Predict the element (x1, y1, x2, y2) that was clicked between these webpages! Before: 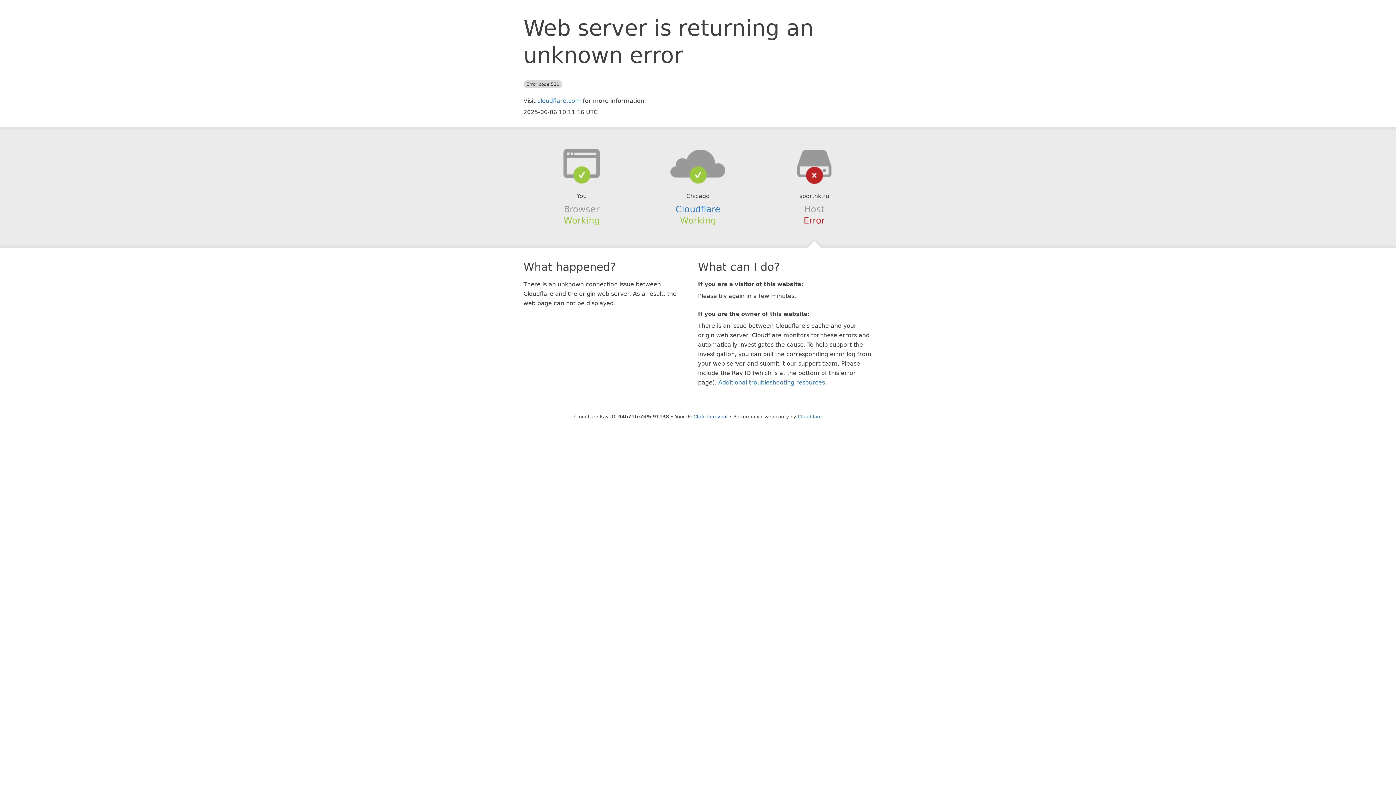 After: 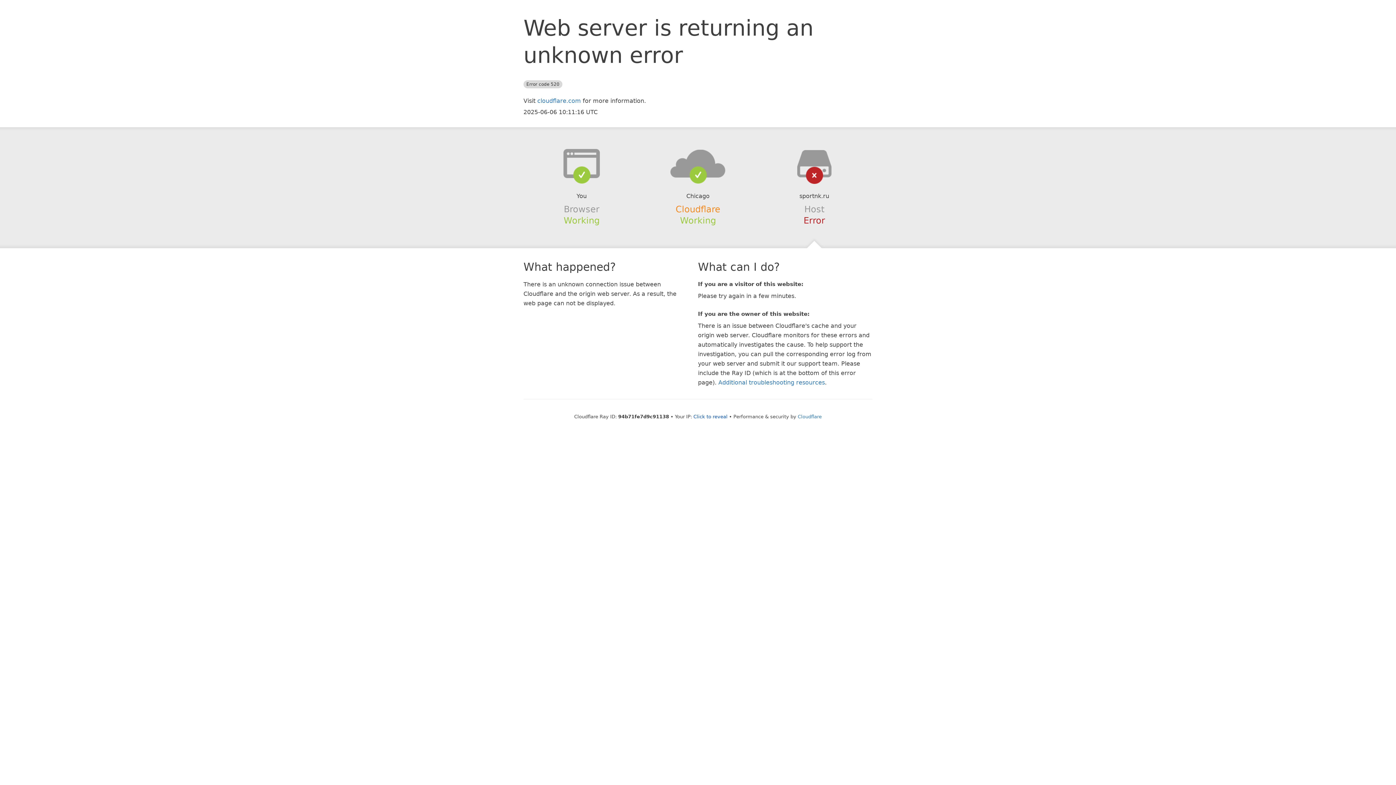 Action: label: Cloudflare bbox: (675, 204, 720, 214)